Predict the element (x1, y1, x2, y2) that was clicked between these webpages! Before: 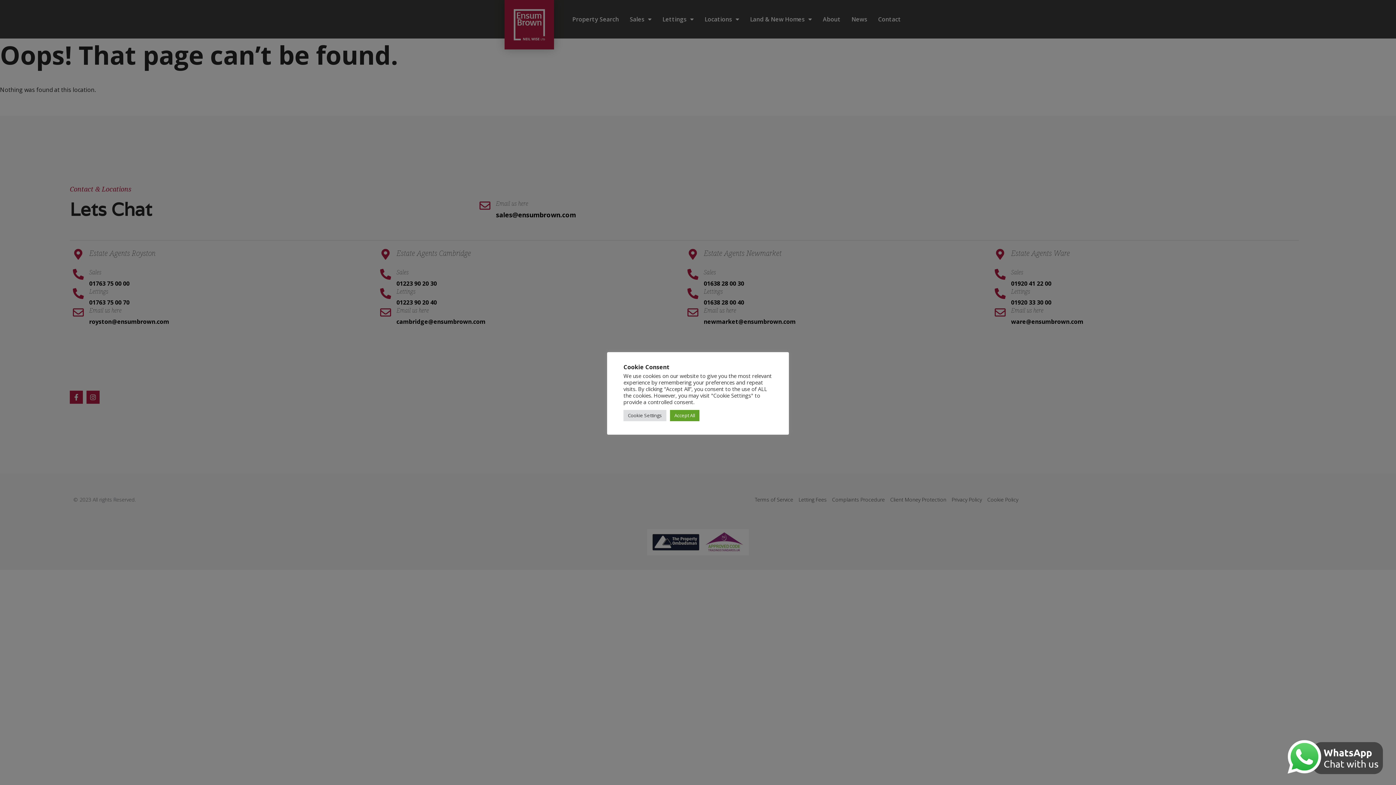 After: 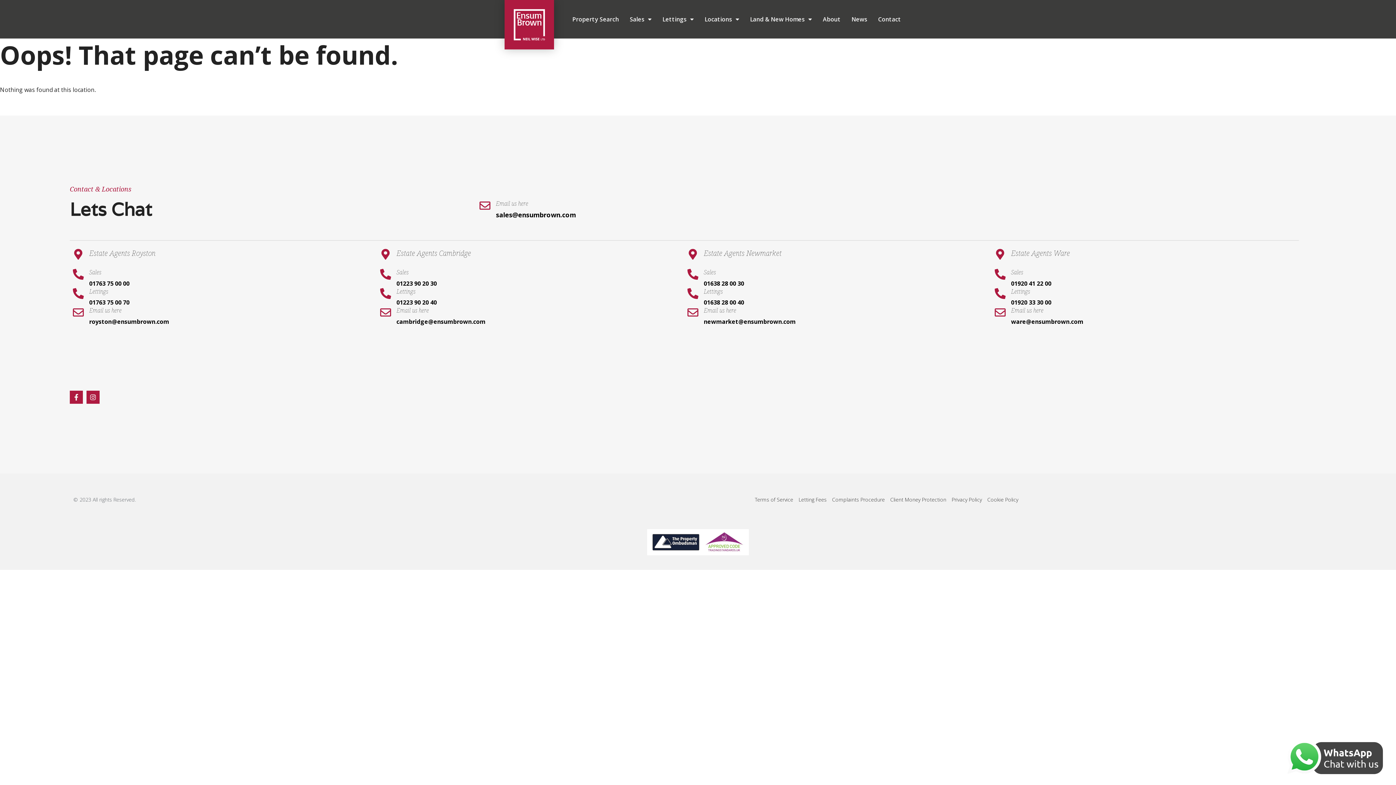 Action: bbox: (670, 410, 699, 421) label: Accept All